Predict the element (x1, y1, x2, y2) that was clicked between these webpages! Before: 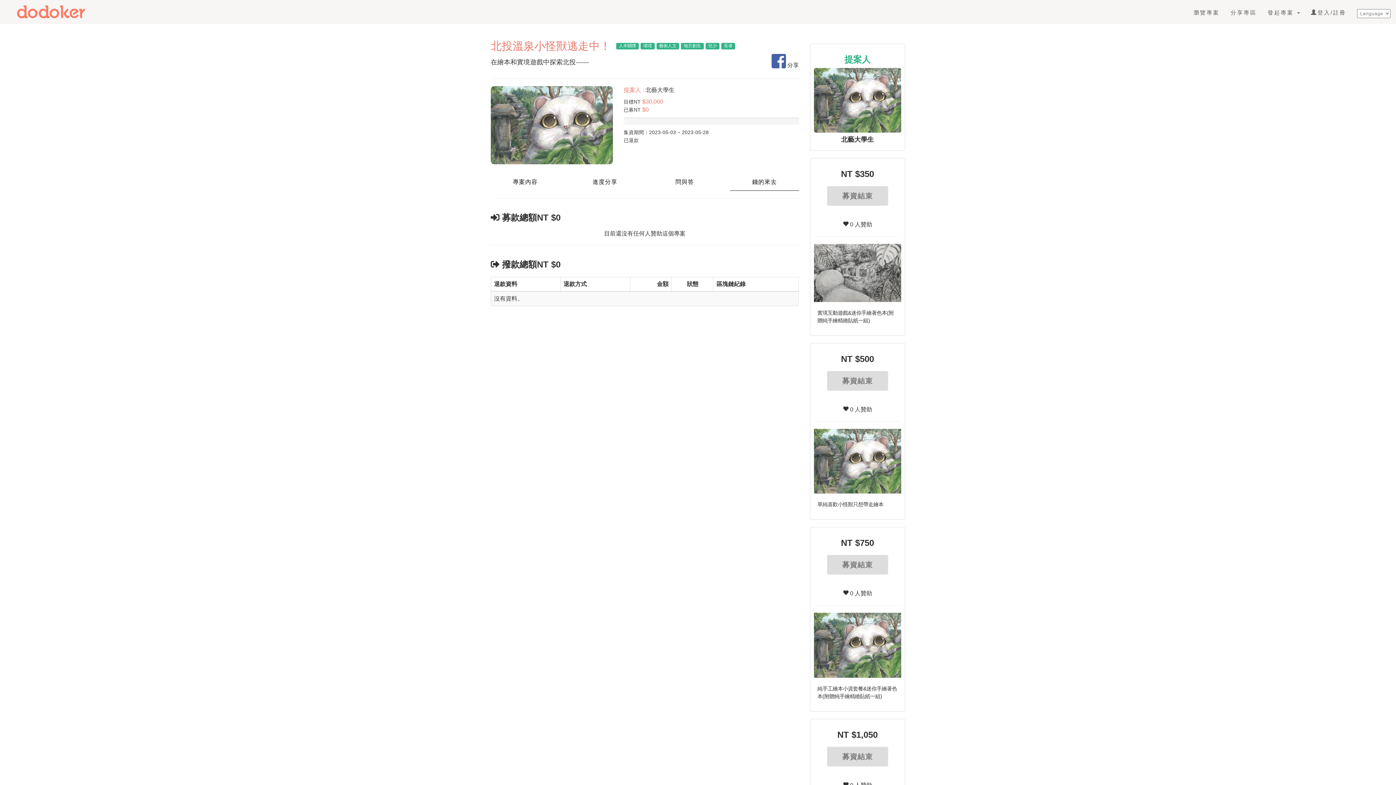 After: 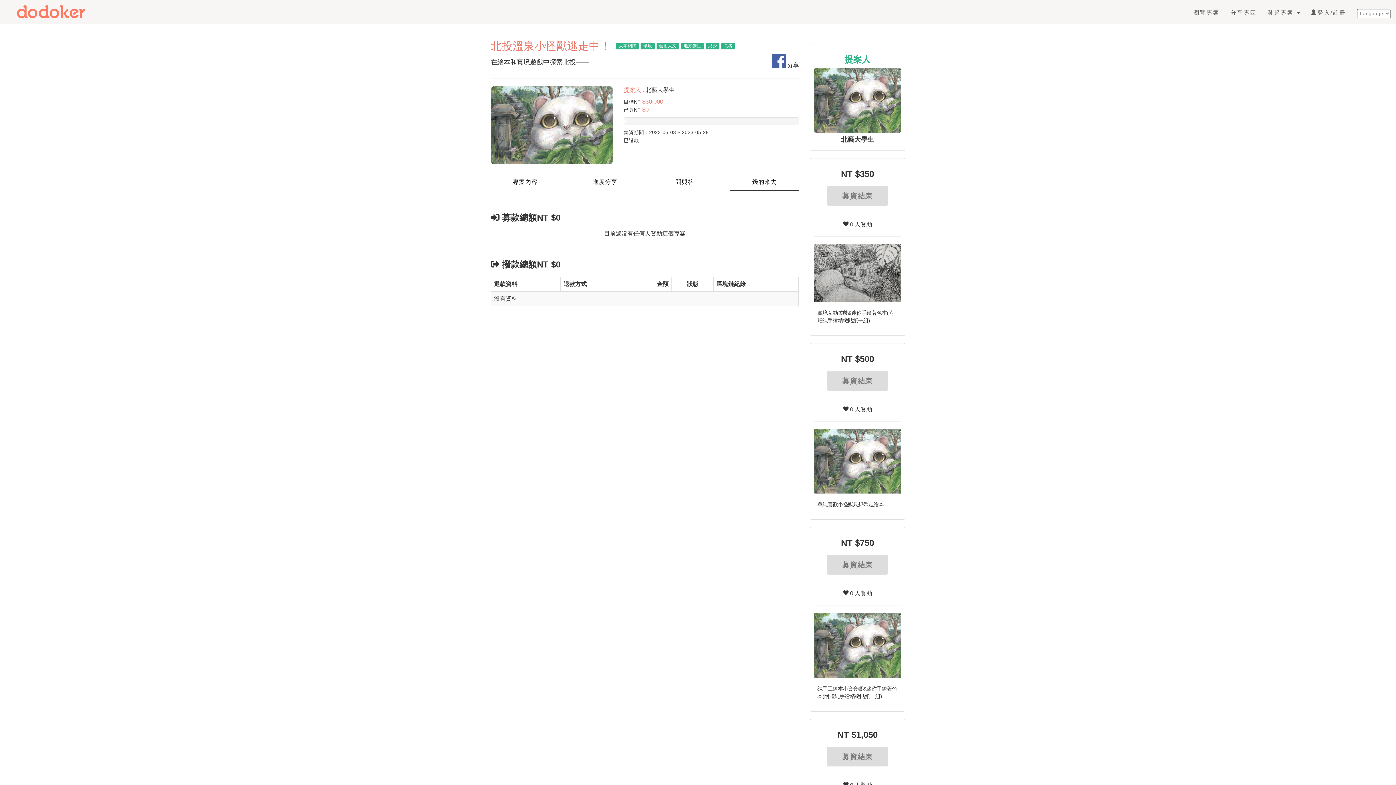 Action: bbox: (730, 173, 799, 190) label: 錢的來去